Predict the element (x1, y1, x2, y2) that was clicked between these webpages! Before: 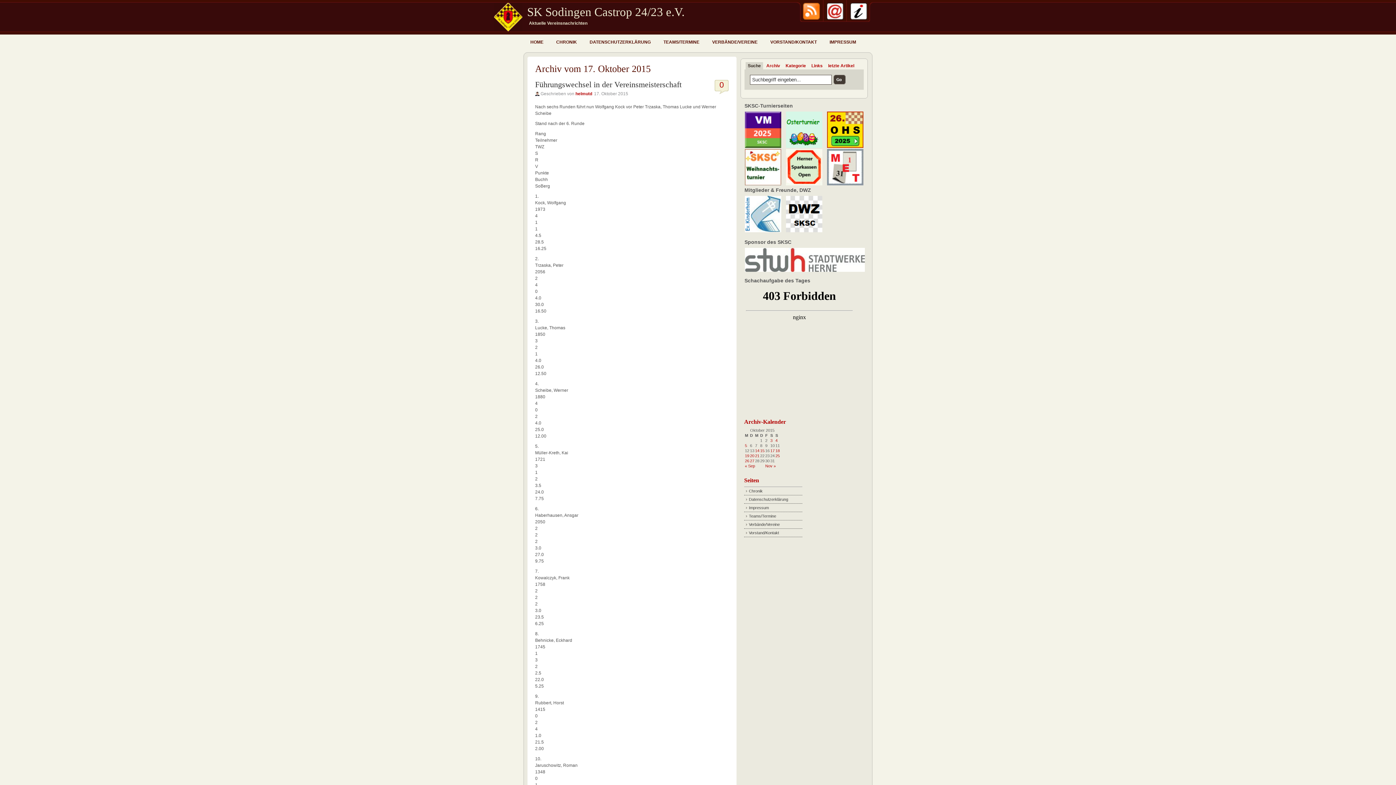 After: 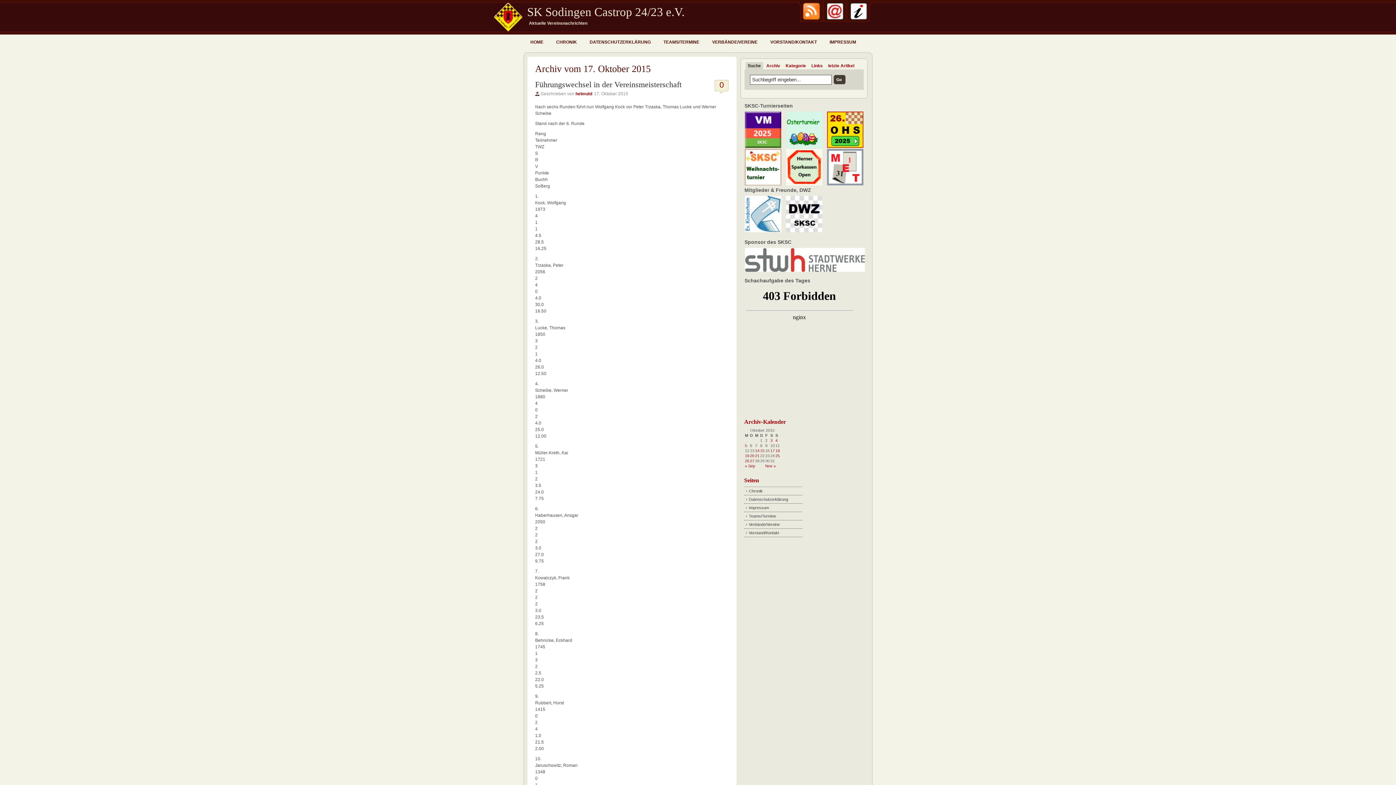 Action: bbox: (784, 144, 824, 149)